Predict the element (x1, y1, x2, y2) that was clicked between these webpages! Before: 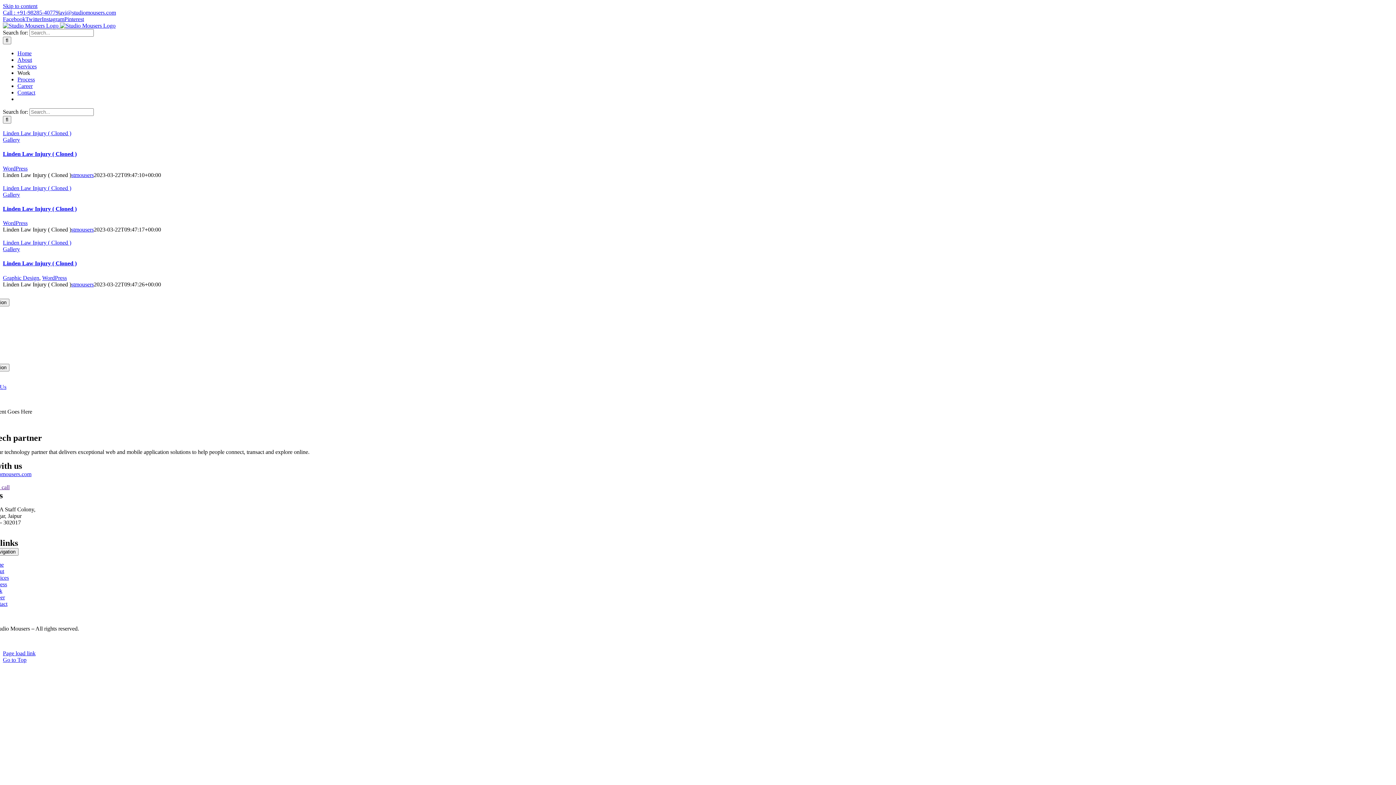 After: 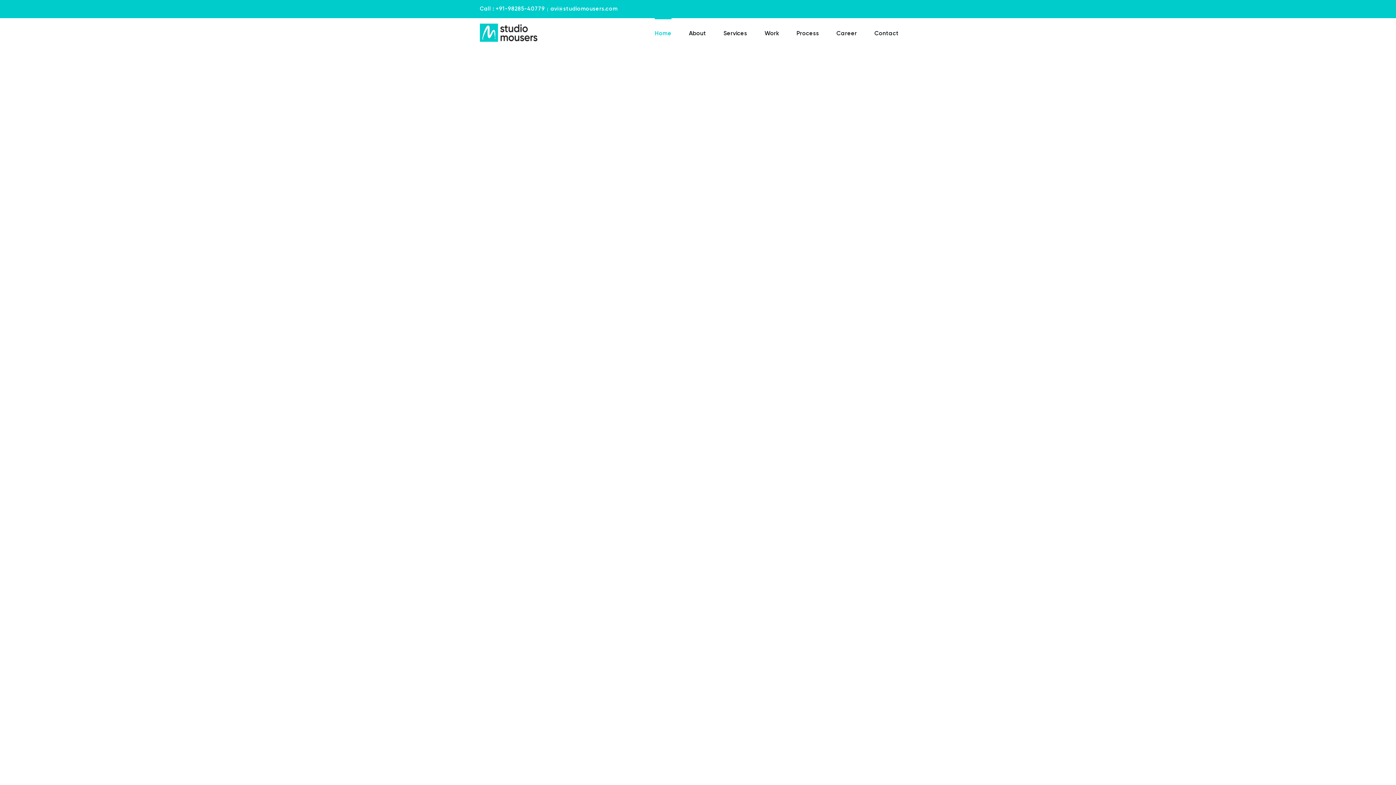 Action: label:   bbox: (2, 22, 115, 28)